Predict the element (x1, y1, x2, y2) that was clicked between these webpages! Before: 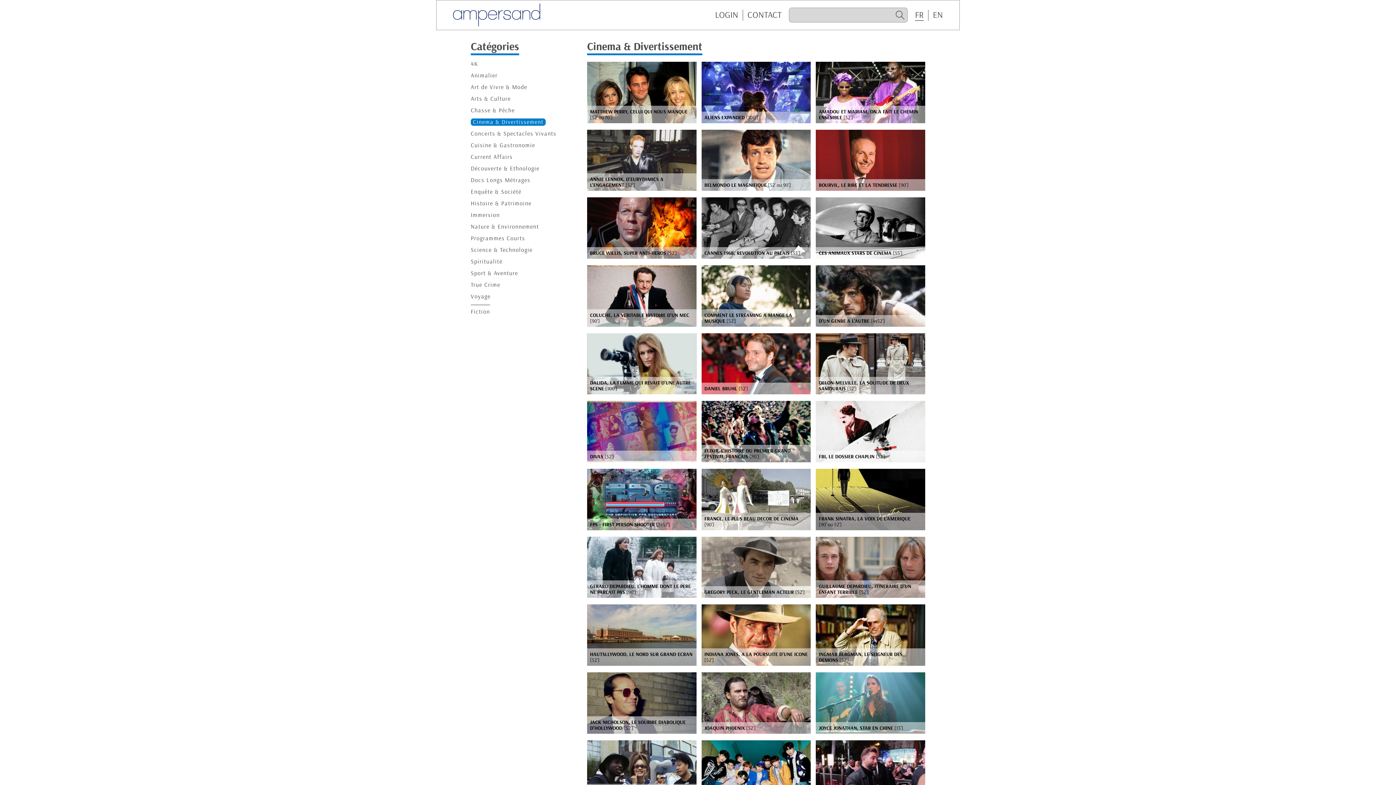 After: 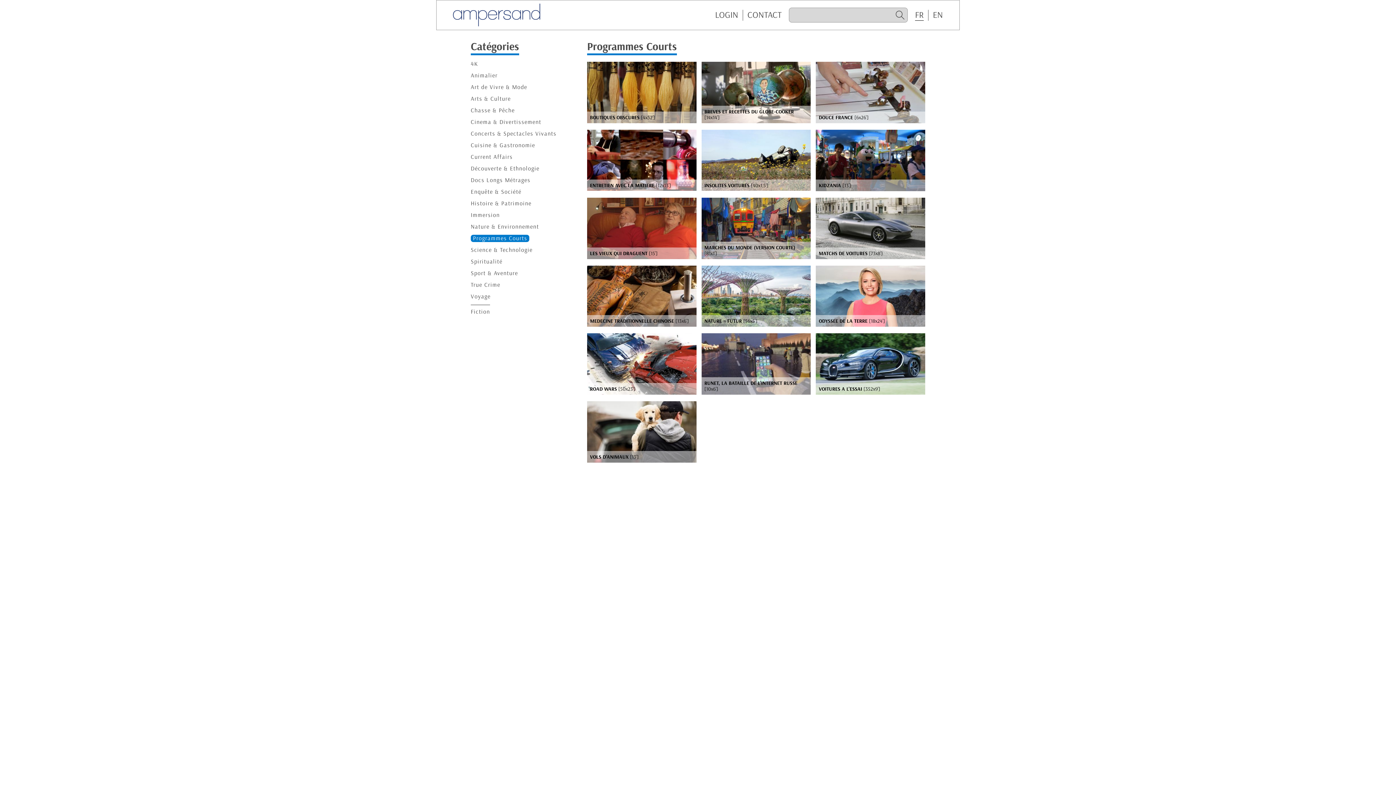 Action: label: Programmes Courts bbox: (470, 234, 525, 242)